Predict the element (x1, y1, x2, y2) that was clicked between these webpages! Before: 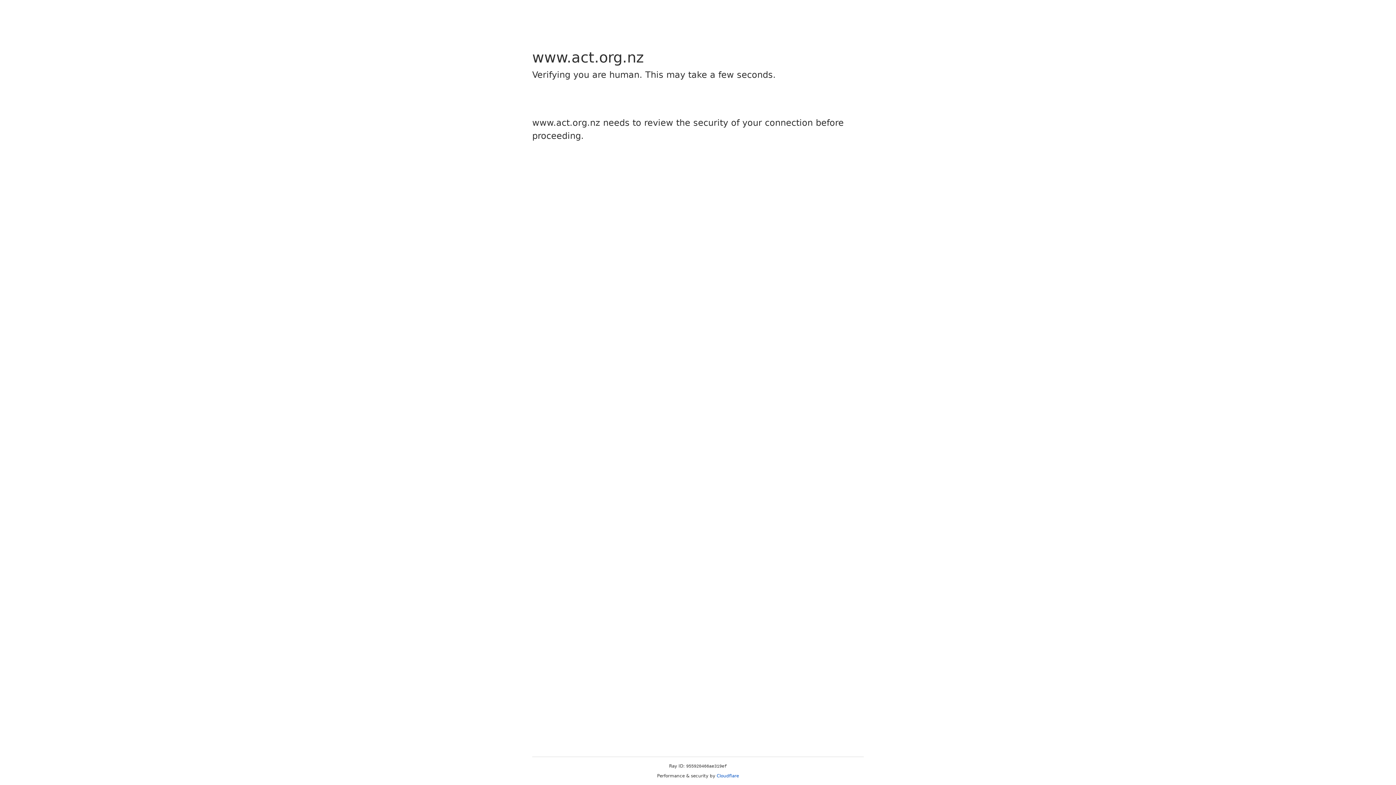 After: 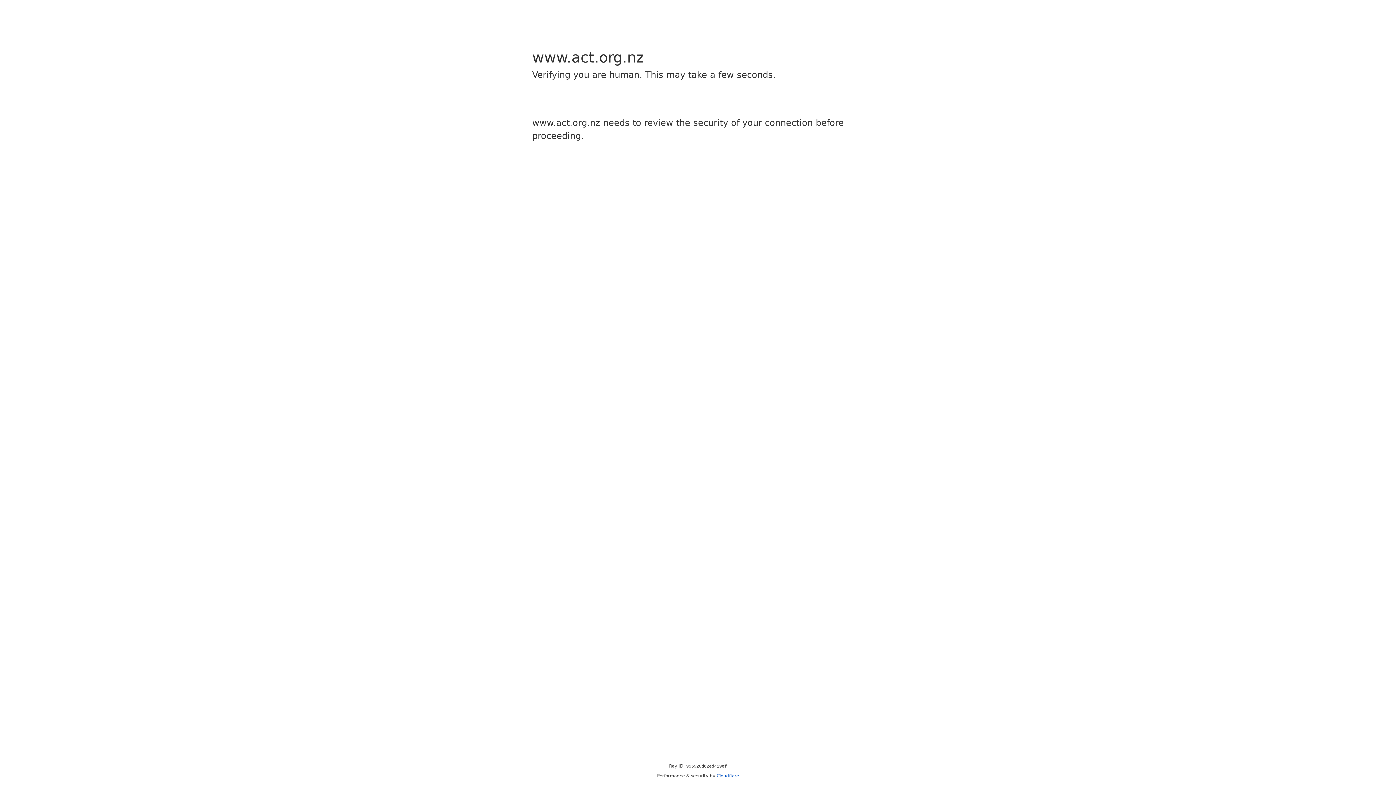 Action: bbox: (716, 773, 739, 778) label: Cloudflare